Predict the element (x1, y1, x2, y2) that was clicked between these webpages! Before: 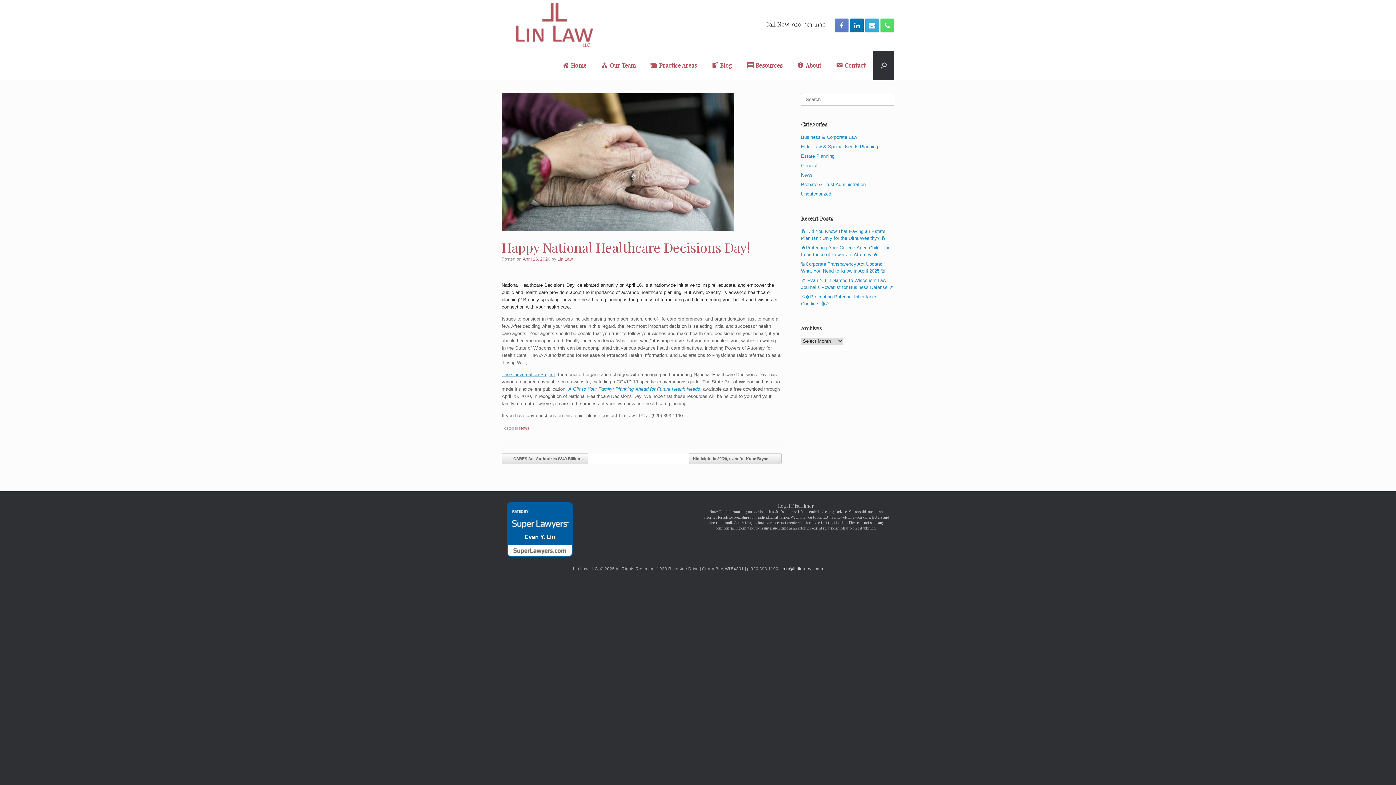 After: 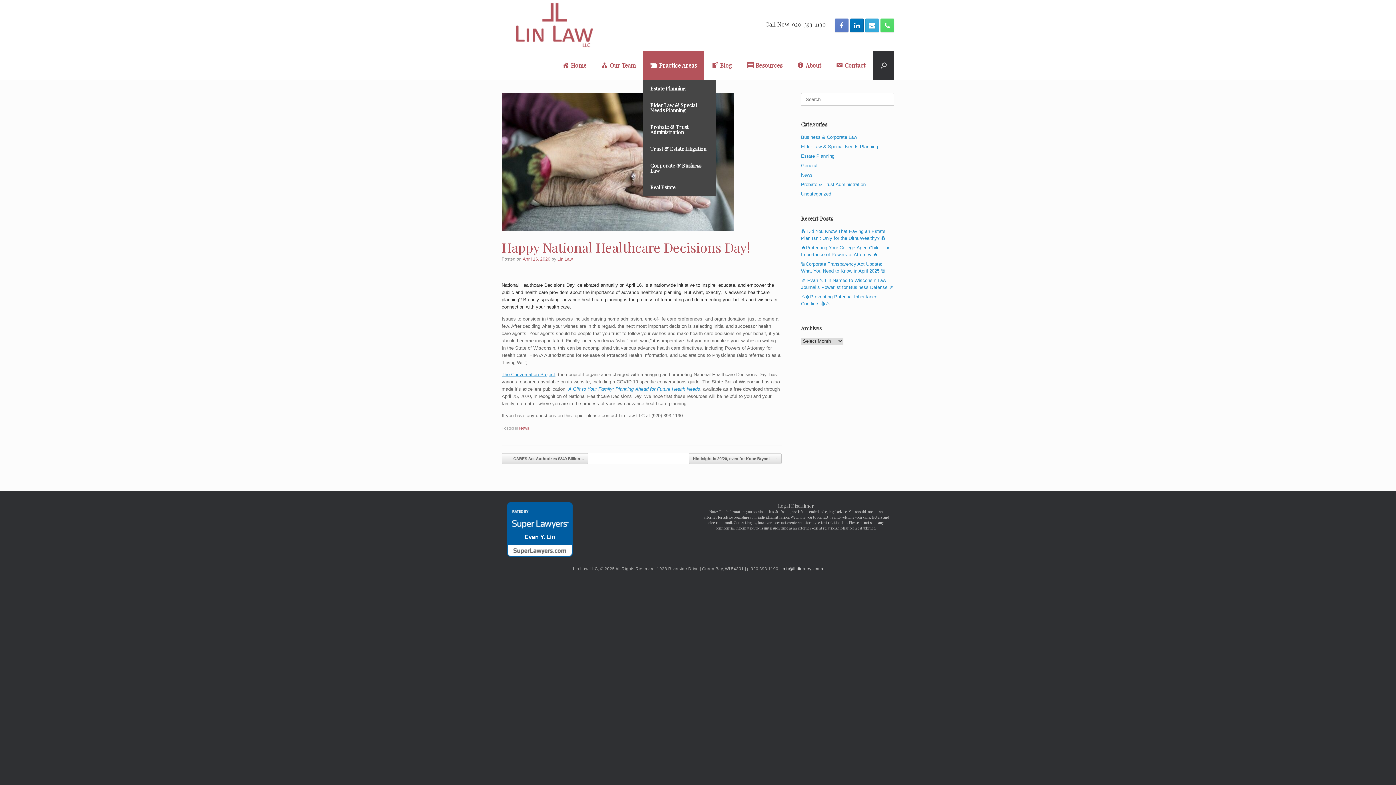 Action: bbox: (643, 50, 704, 80) label: Practice Areas